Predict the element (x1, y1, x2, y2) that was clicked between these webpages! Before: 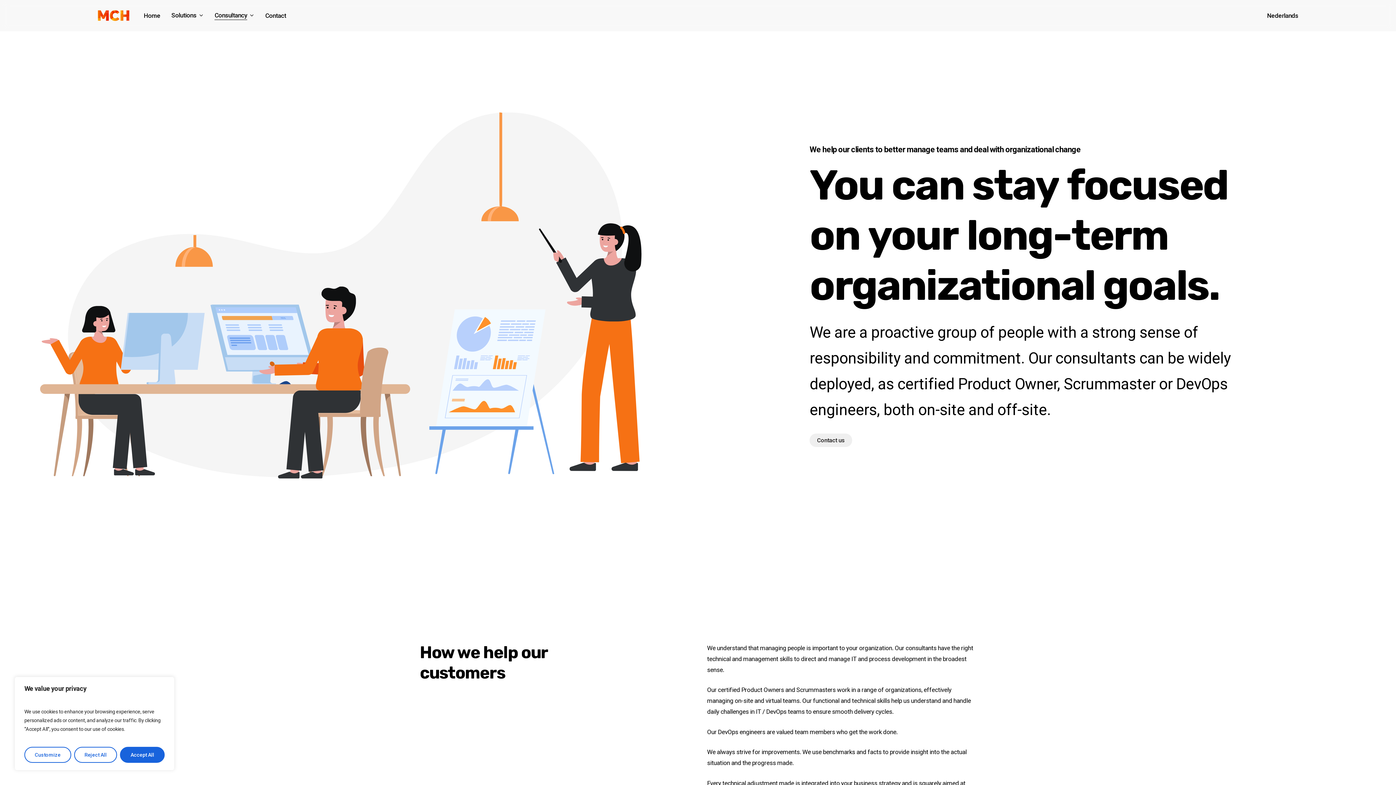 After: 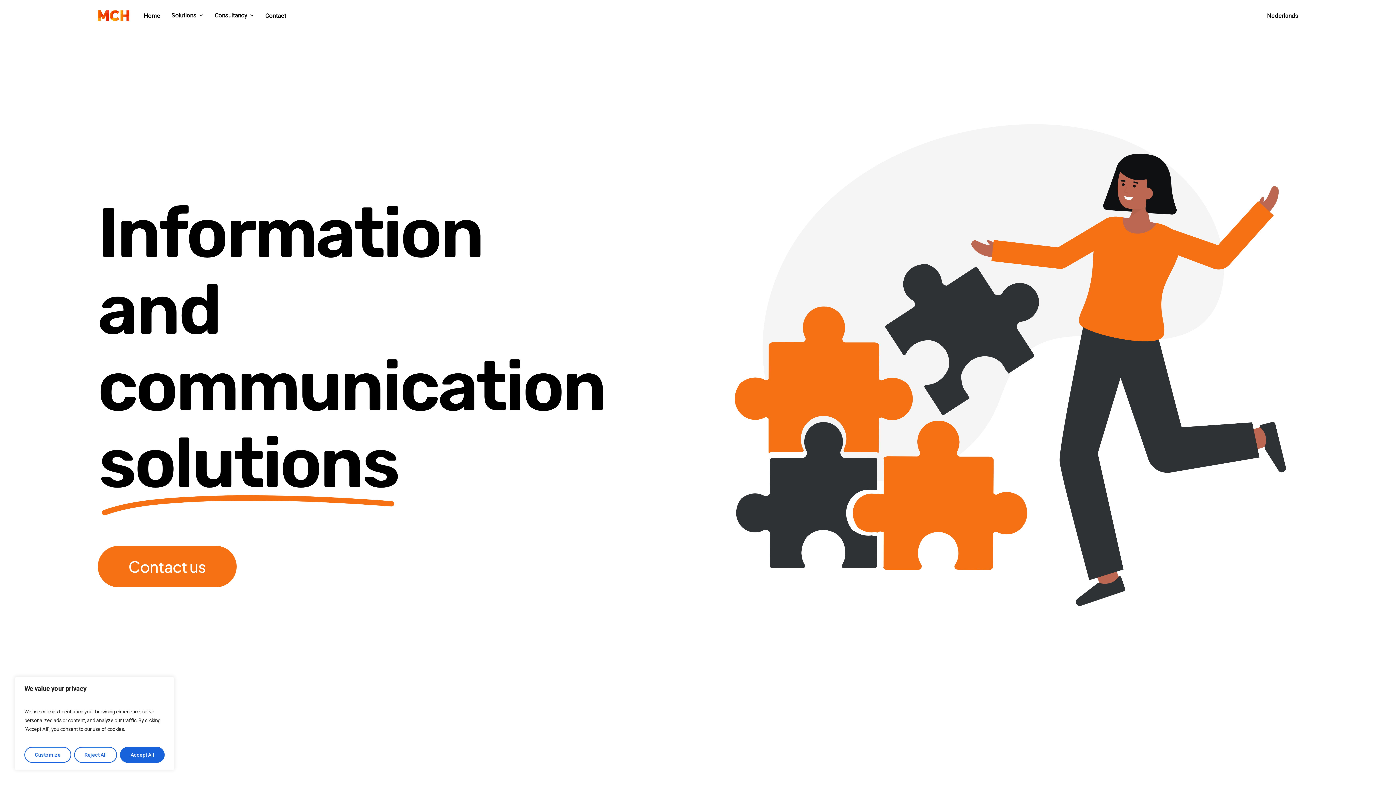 Action: bbox: (143, 12, 160, 18) label: Home